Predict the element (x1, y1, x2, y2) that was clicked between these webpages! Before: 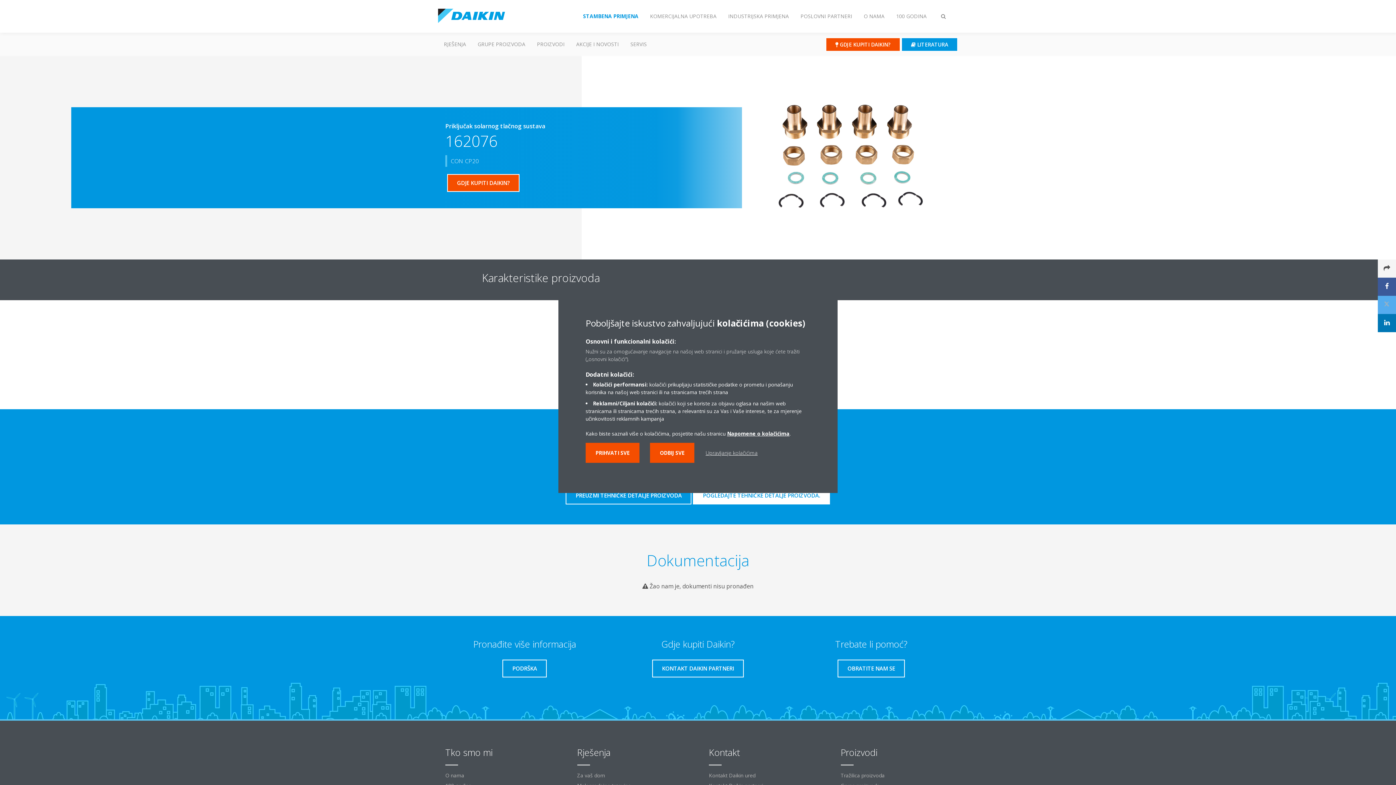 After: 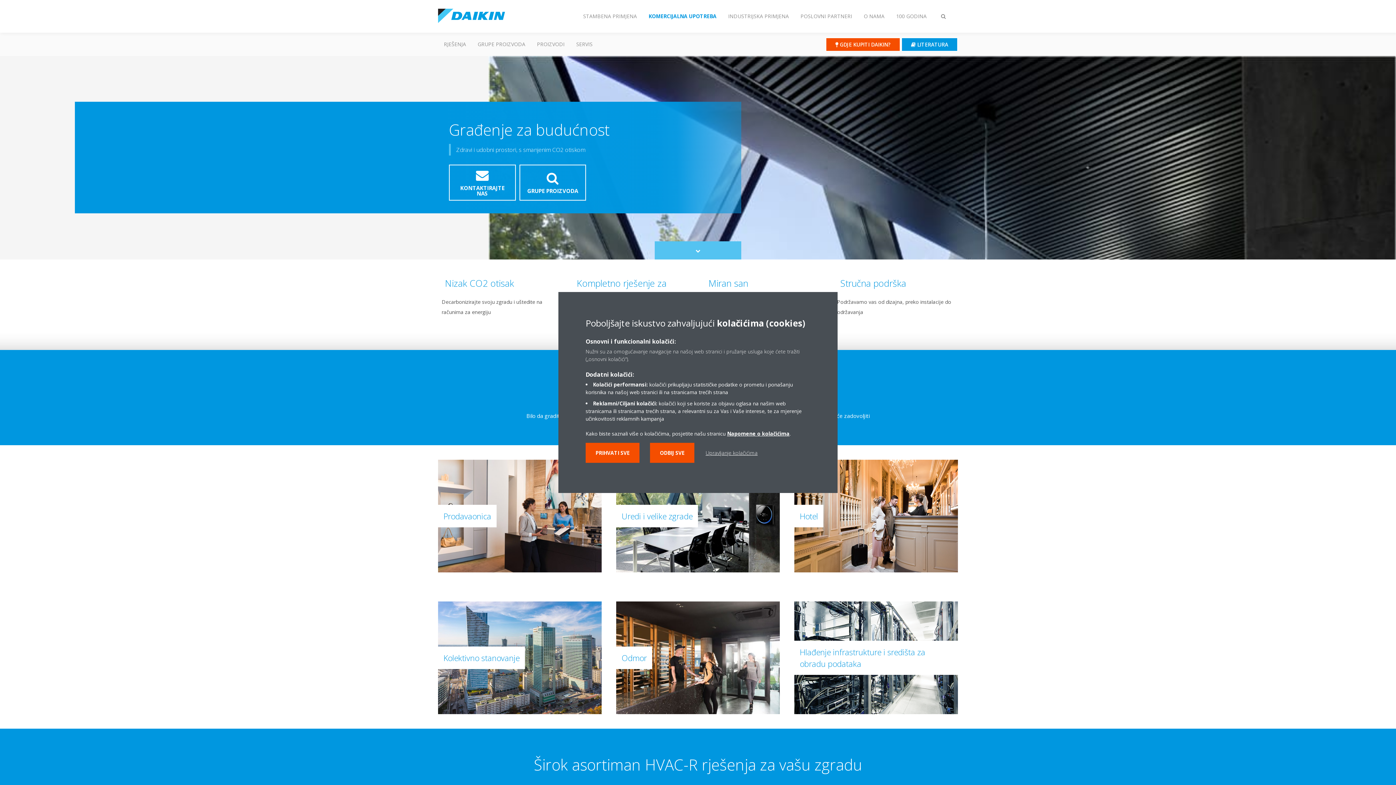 Action: bbox: (644, 8, 722, 24) label: KOMERCIJALNA UPOTREBA